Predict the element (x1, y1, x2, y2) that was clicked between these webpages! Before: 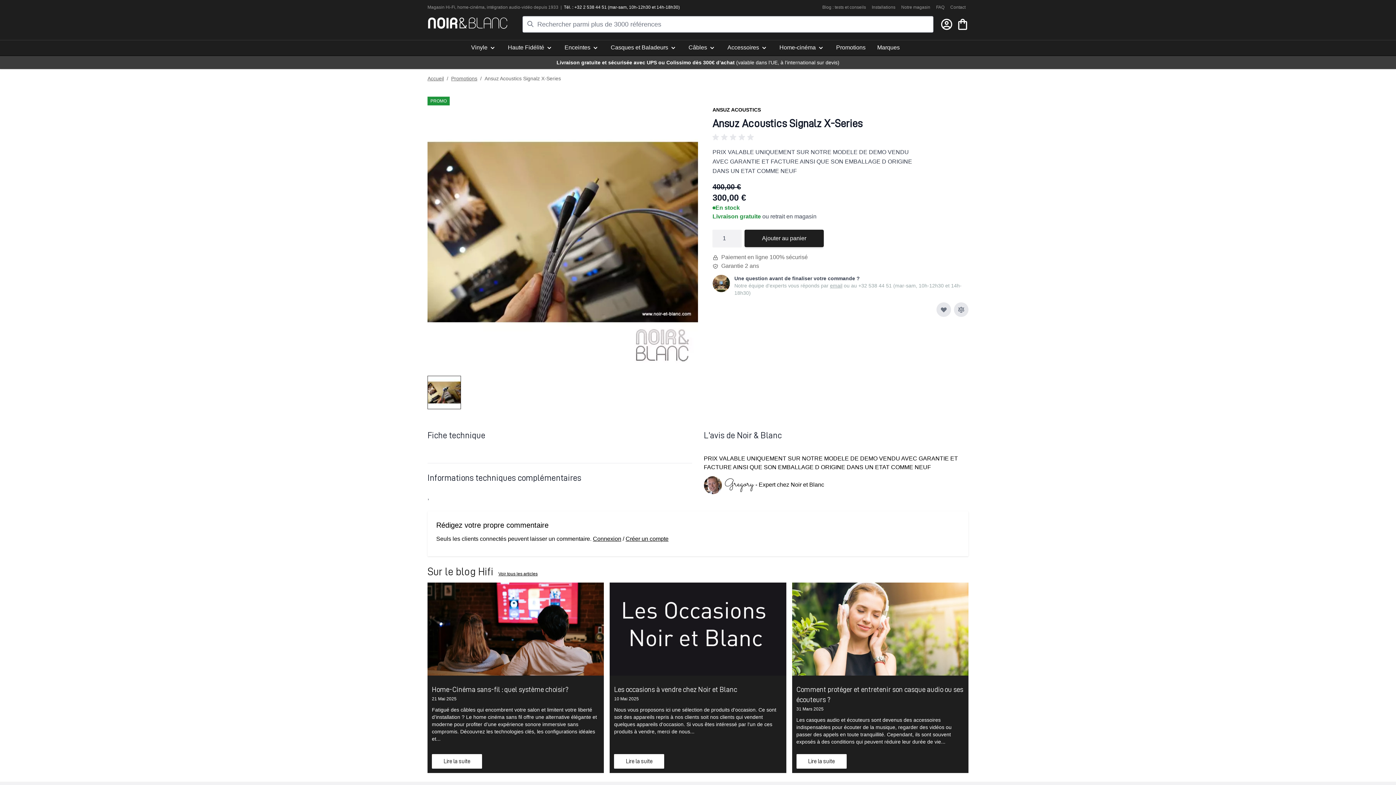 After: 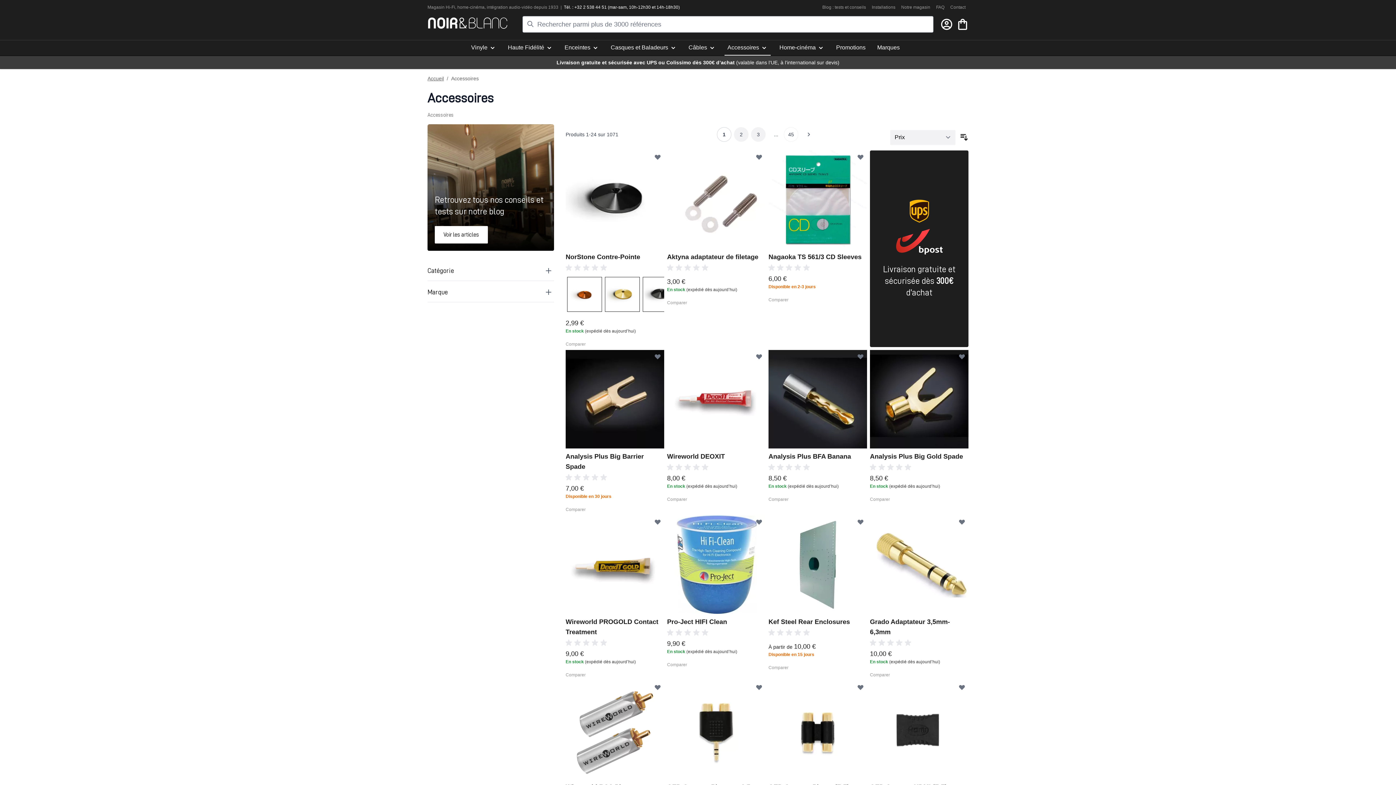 Action: label: Accessoires  bbox: (724, 40, 770, 54)